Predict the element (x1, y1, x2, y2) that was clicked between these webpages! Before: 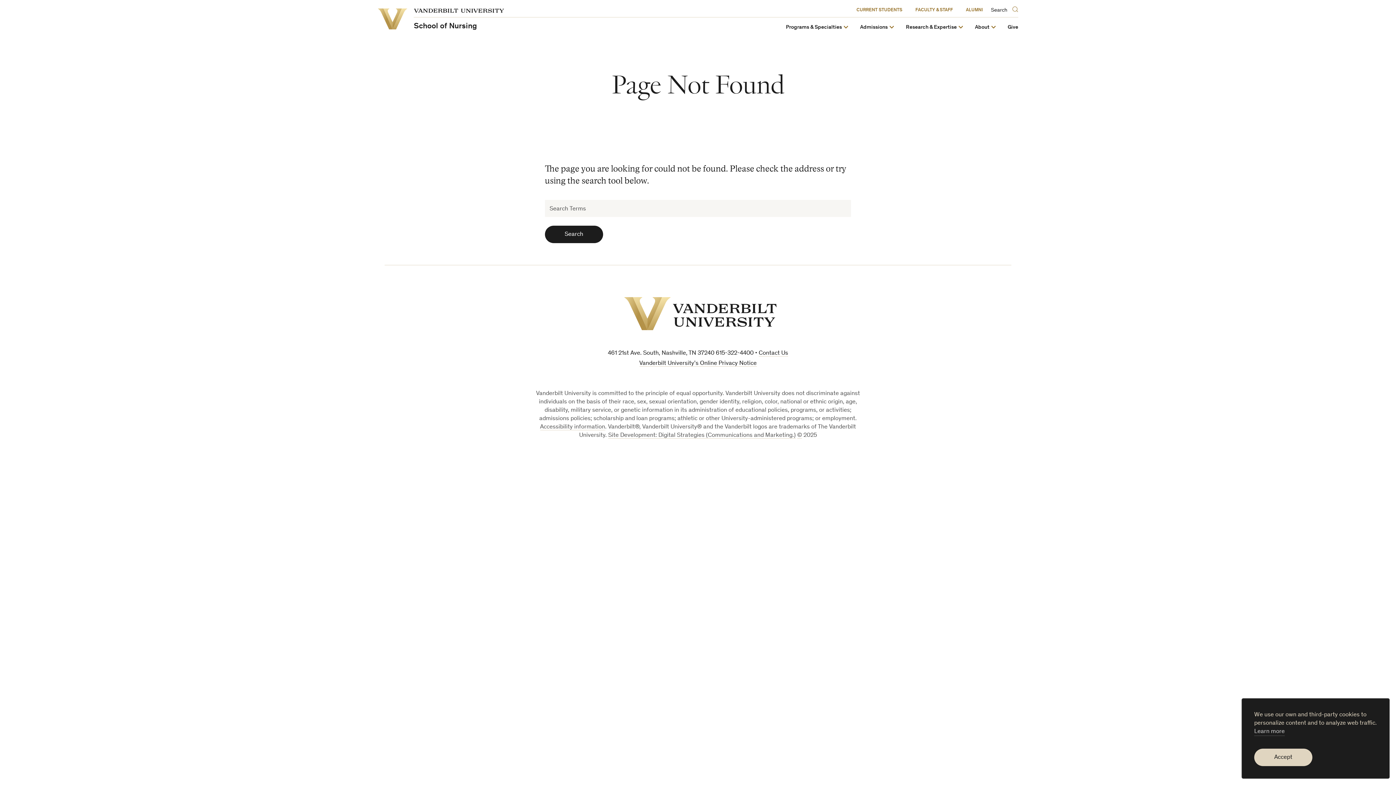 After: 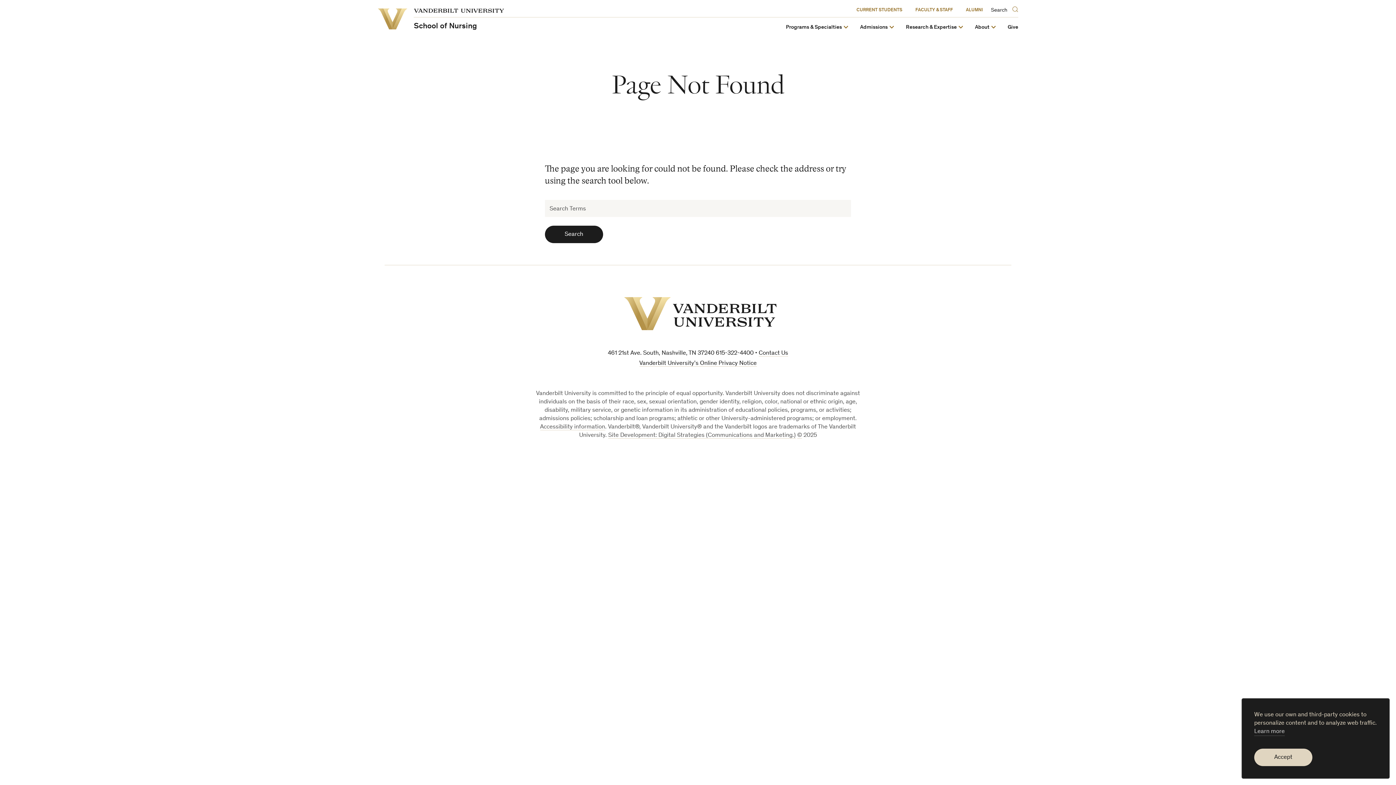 Action: bbox: (377, 8, 407, 29) label: Vanderbilt University